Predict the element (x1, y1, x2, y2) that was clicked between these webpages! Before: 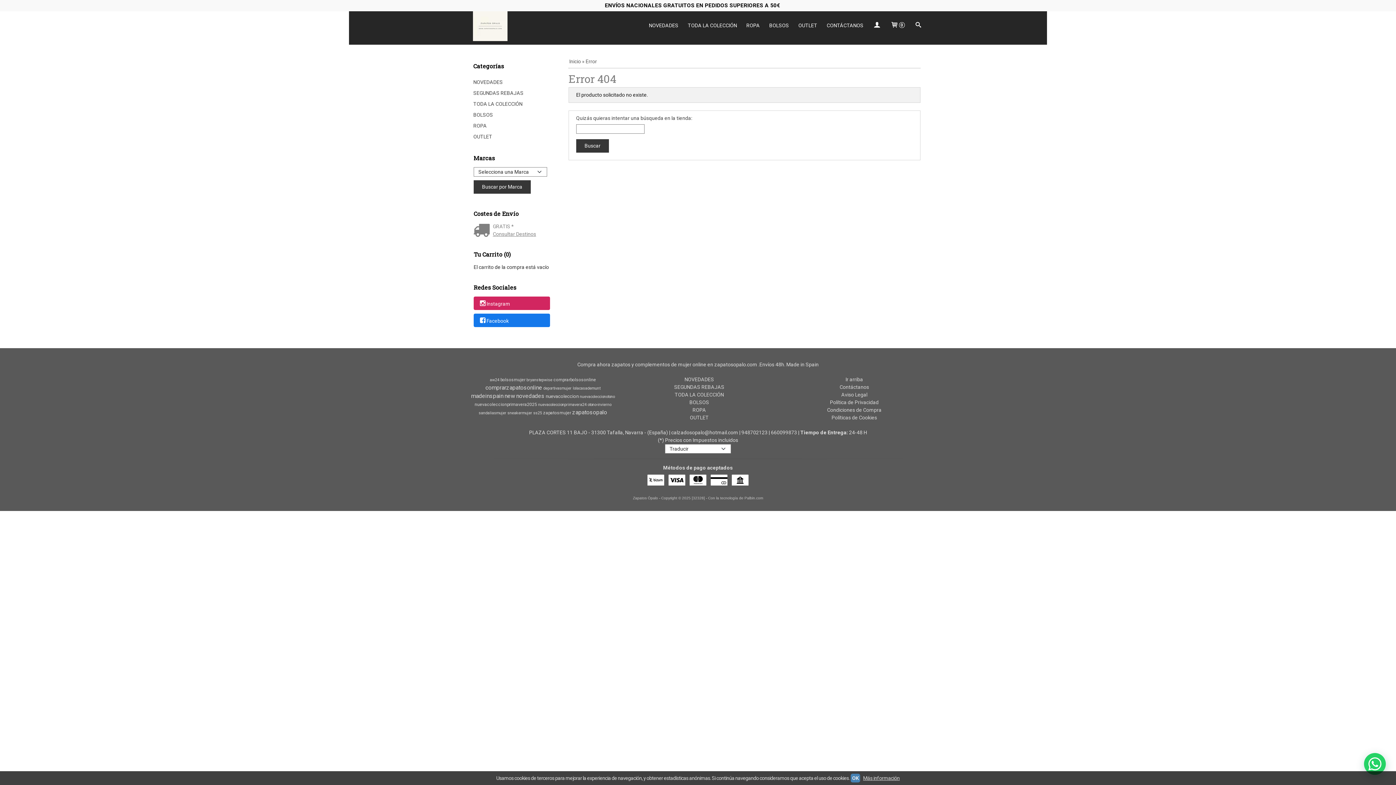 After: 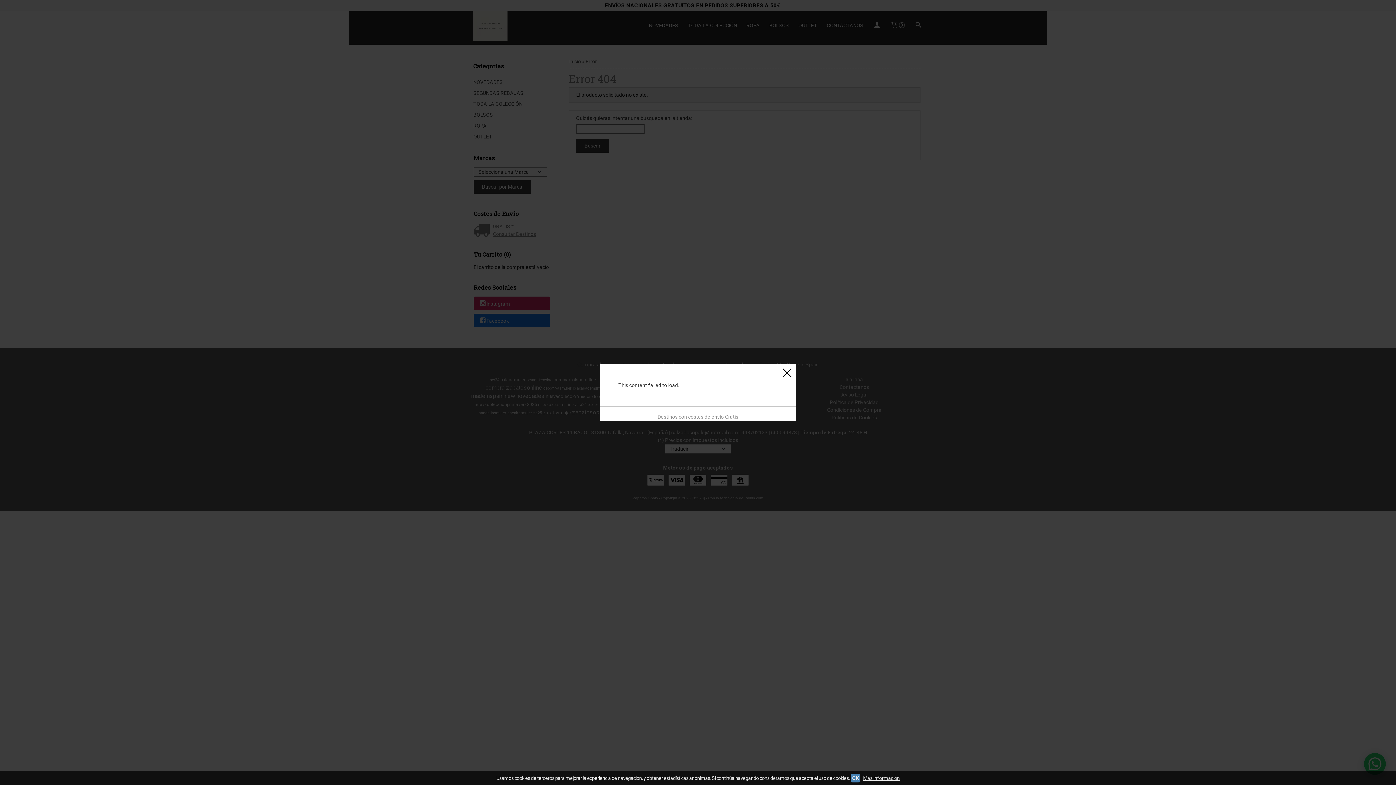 Action: label: Consultar Destinos bbox: (473, 230, 550, 238)